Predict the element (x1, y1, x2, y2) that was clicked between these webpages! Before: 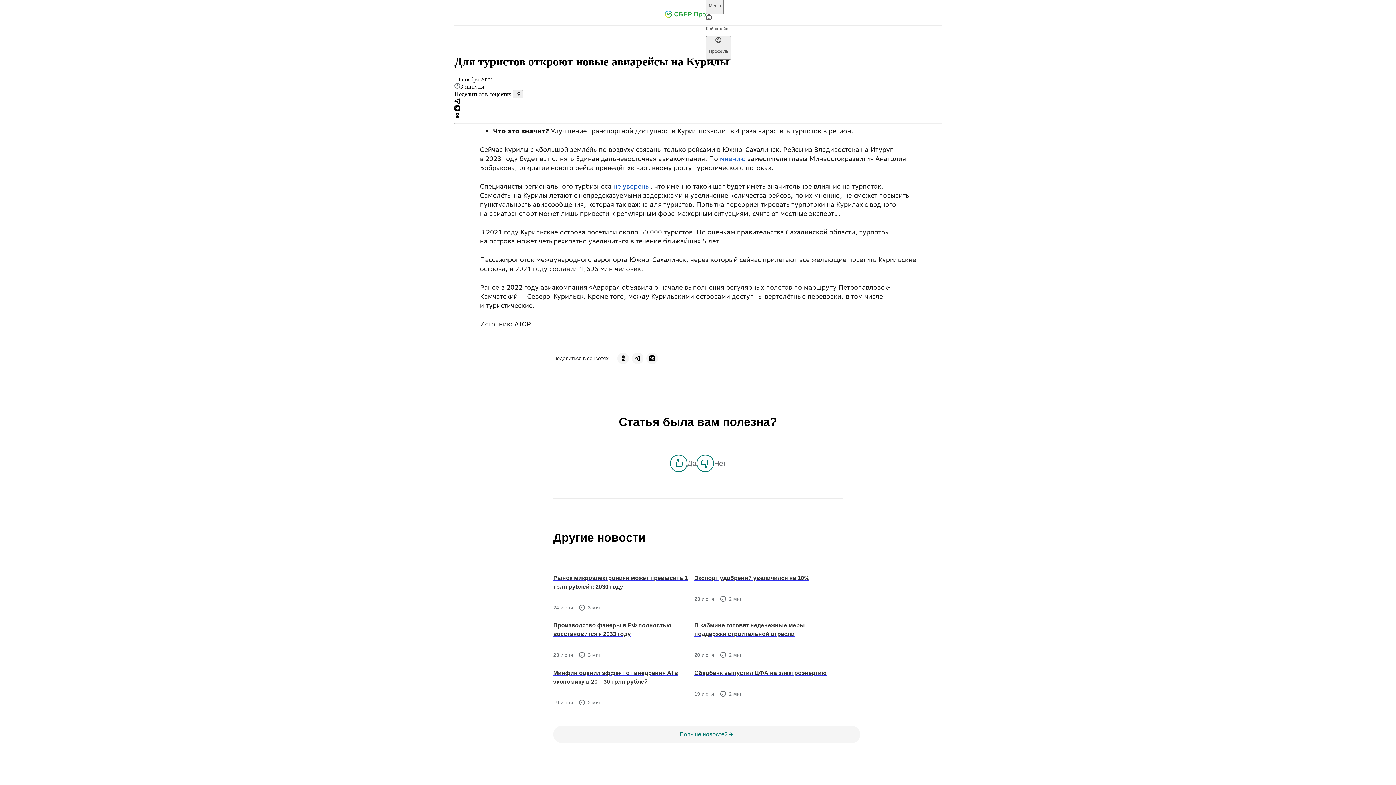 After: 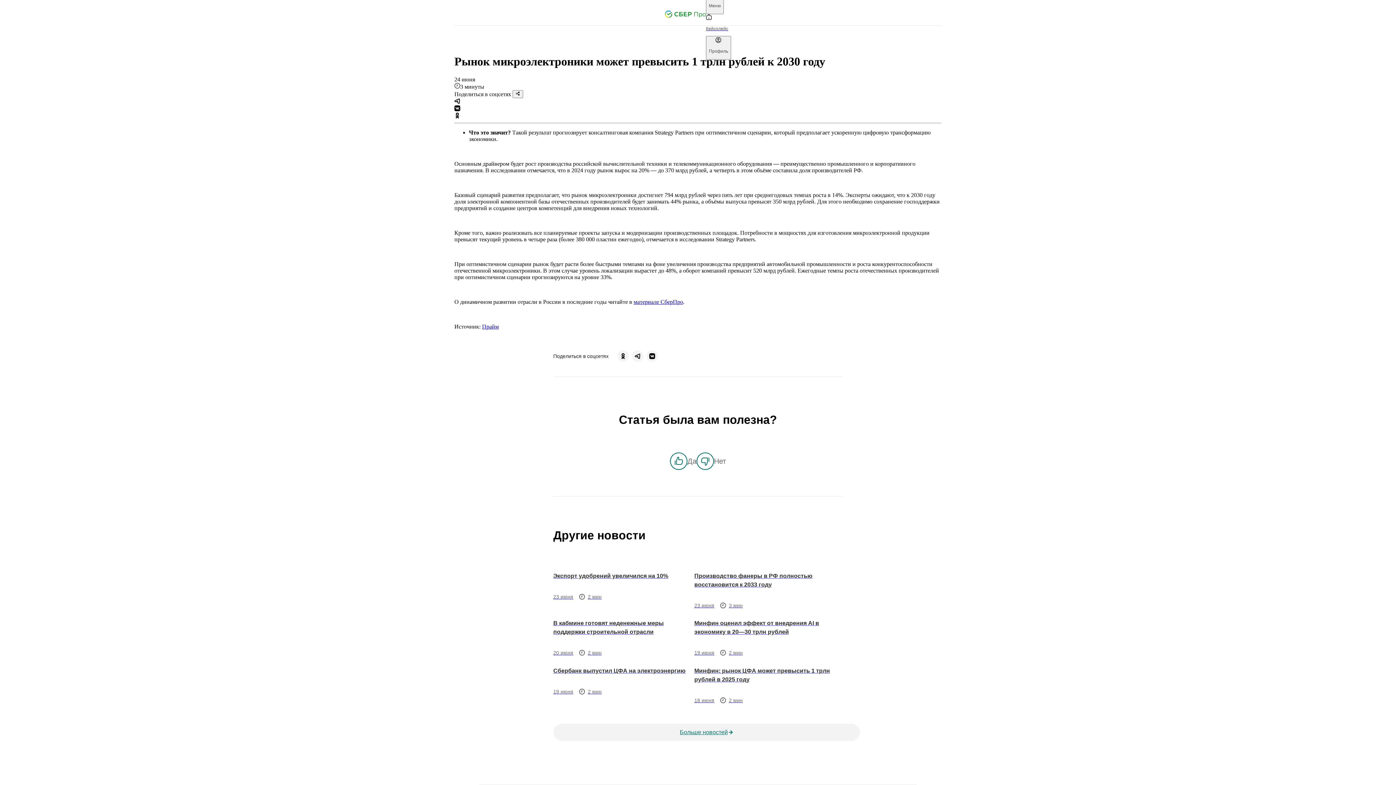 Action: label: Рынок микроэлектроники может превысить 1 трлн рублей к 2030 году

24 июня

3 мин bbox: (553, 569, 694, 616)